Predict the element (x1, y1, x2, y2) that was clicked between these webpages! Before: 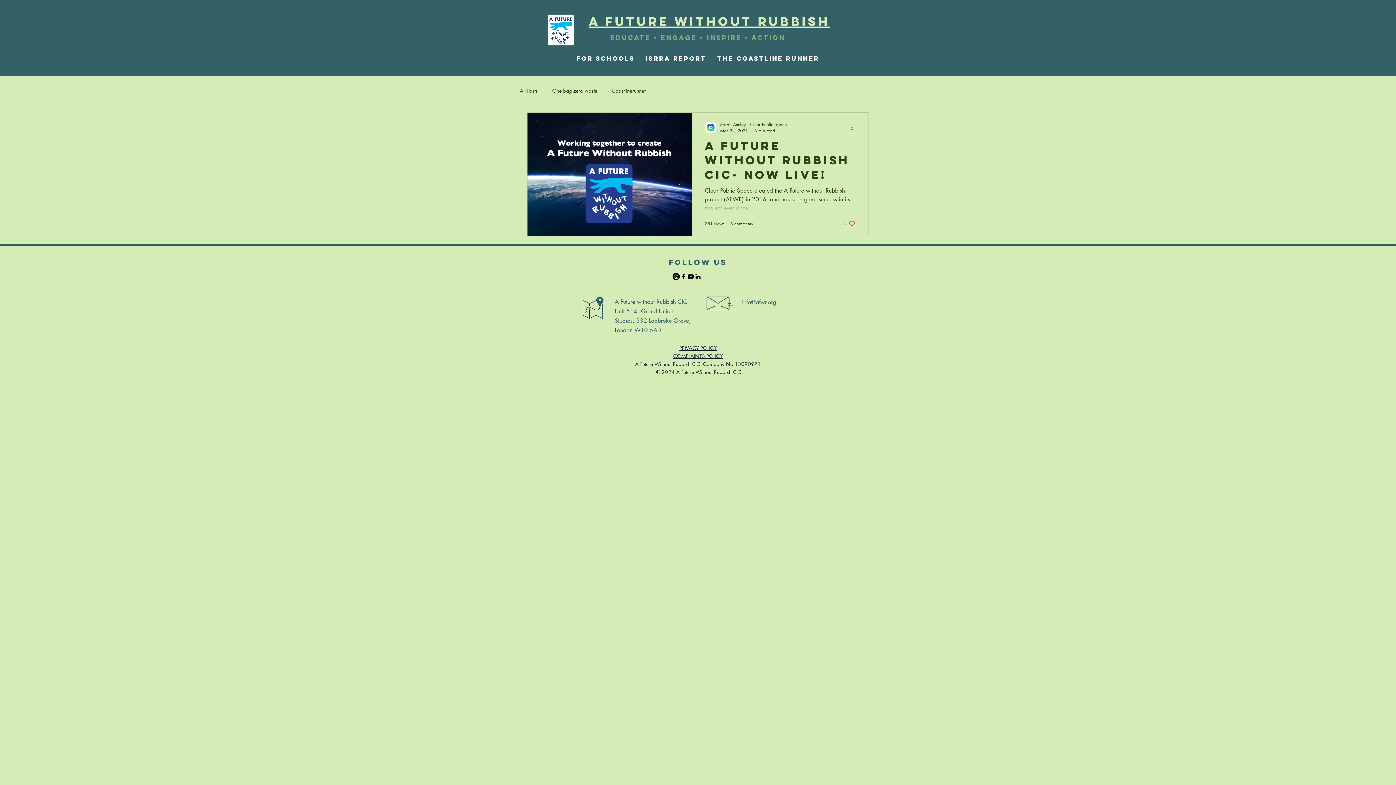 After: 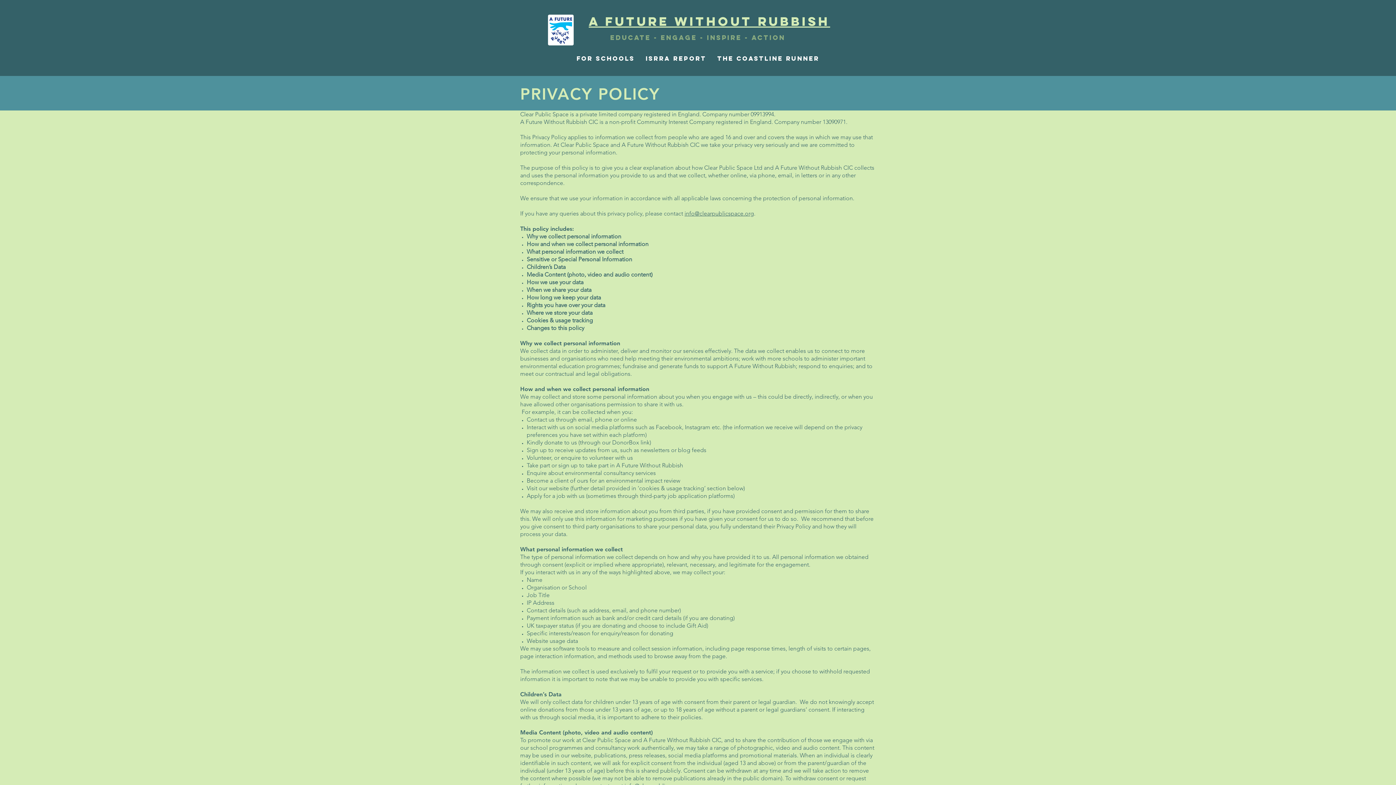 Action: bbox: (679, 344, 716, 351) label: PRIVACY POLICY